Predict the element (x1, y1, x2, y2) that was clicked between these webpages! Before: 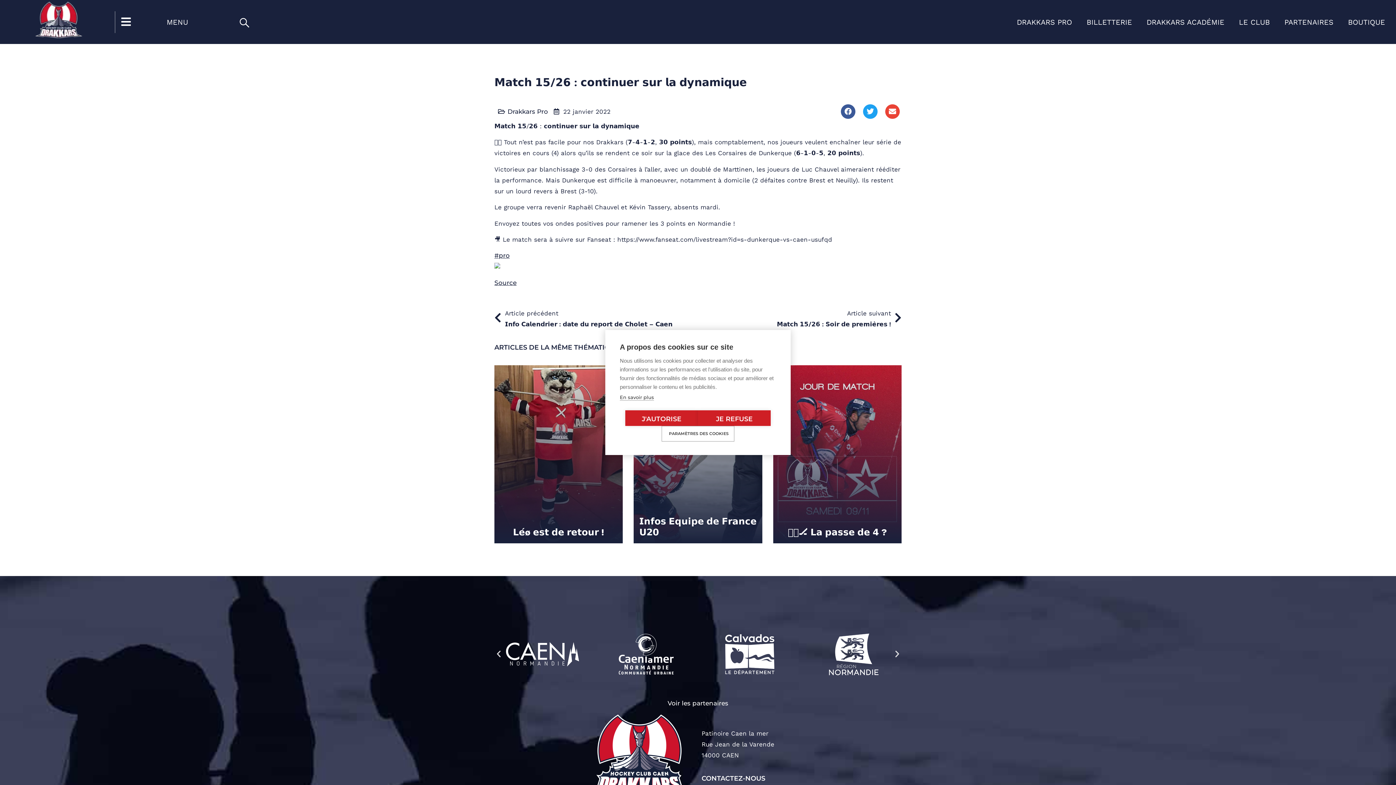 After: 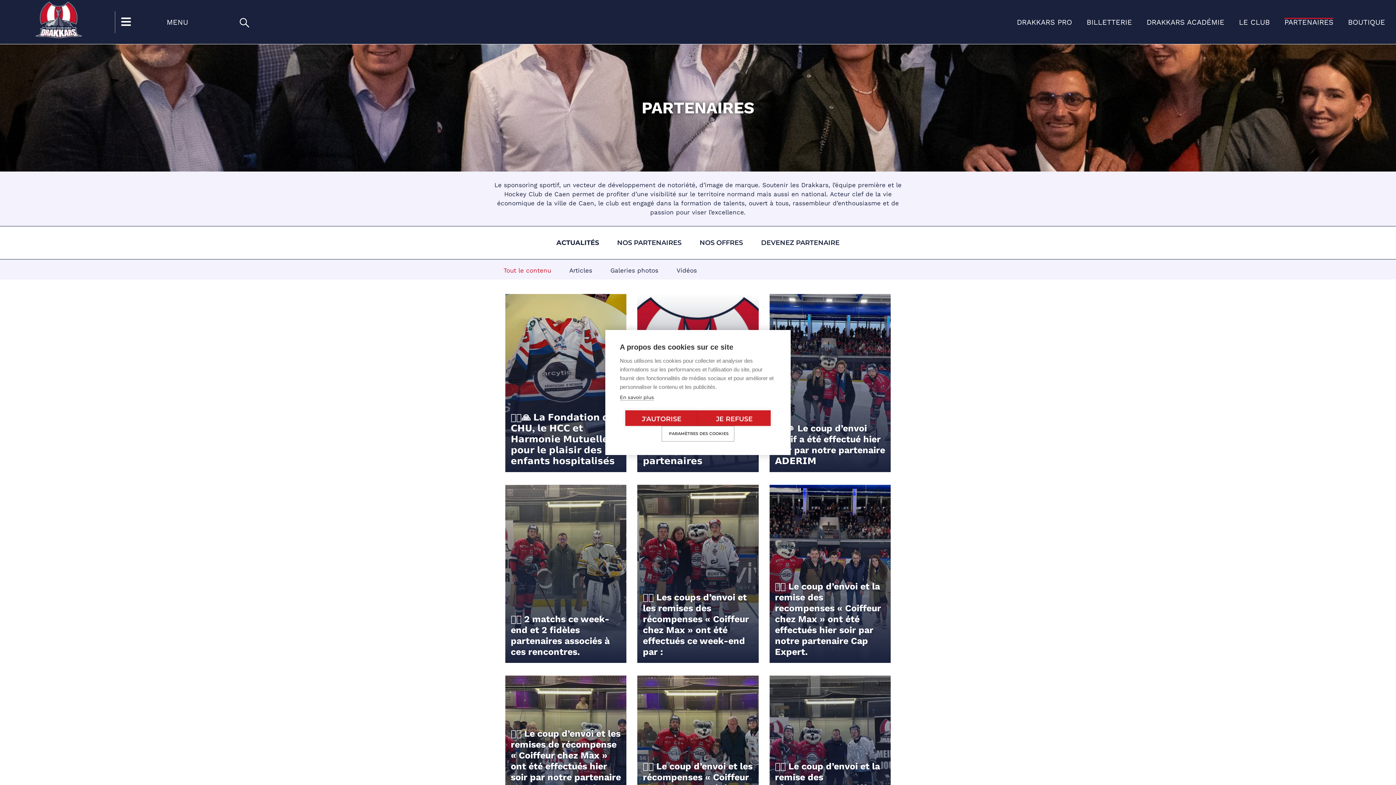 Action: label: Voir les partenaires bbox: (659, 696, 737, 711)